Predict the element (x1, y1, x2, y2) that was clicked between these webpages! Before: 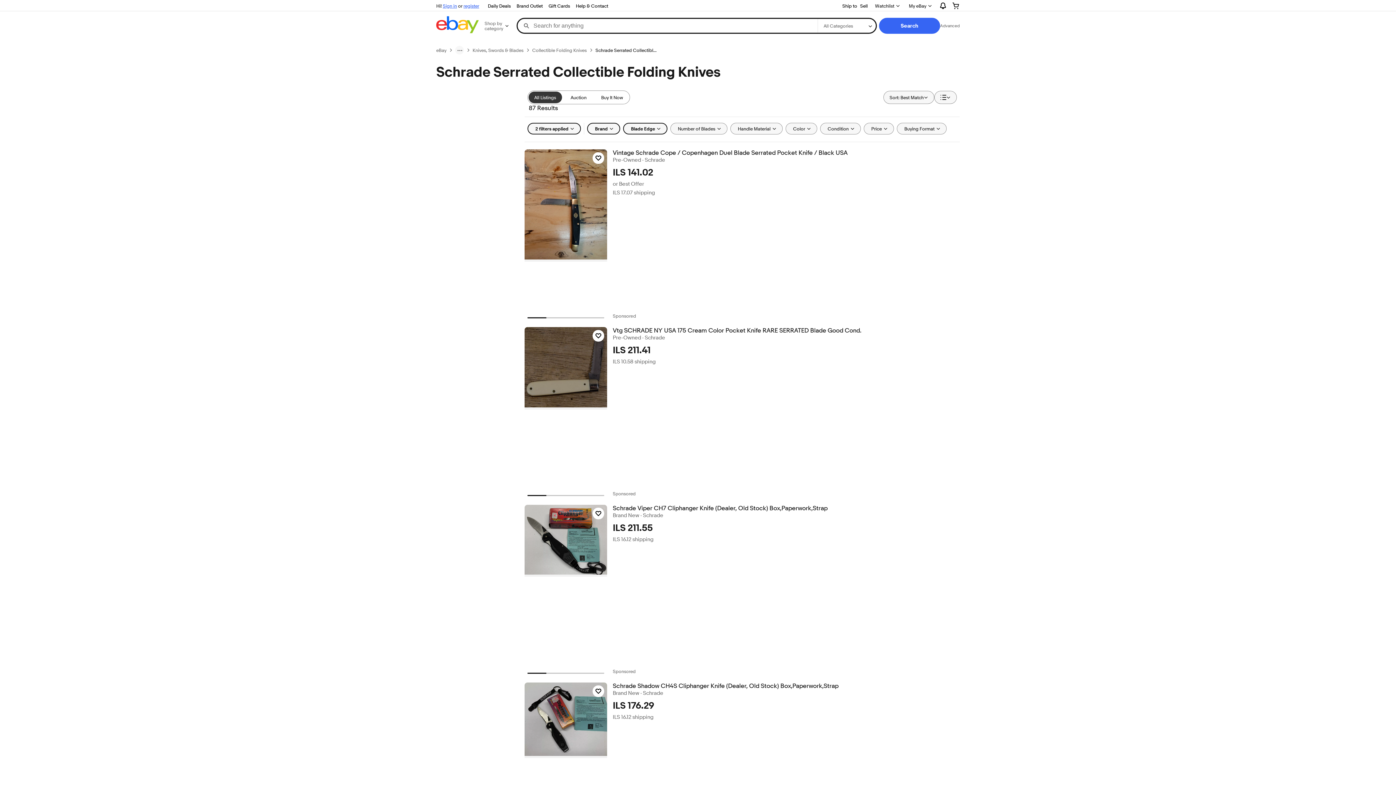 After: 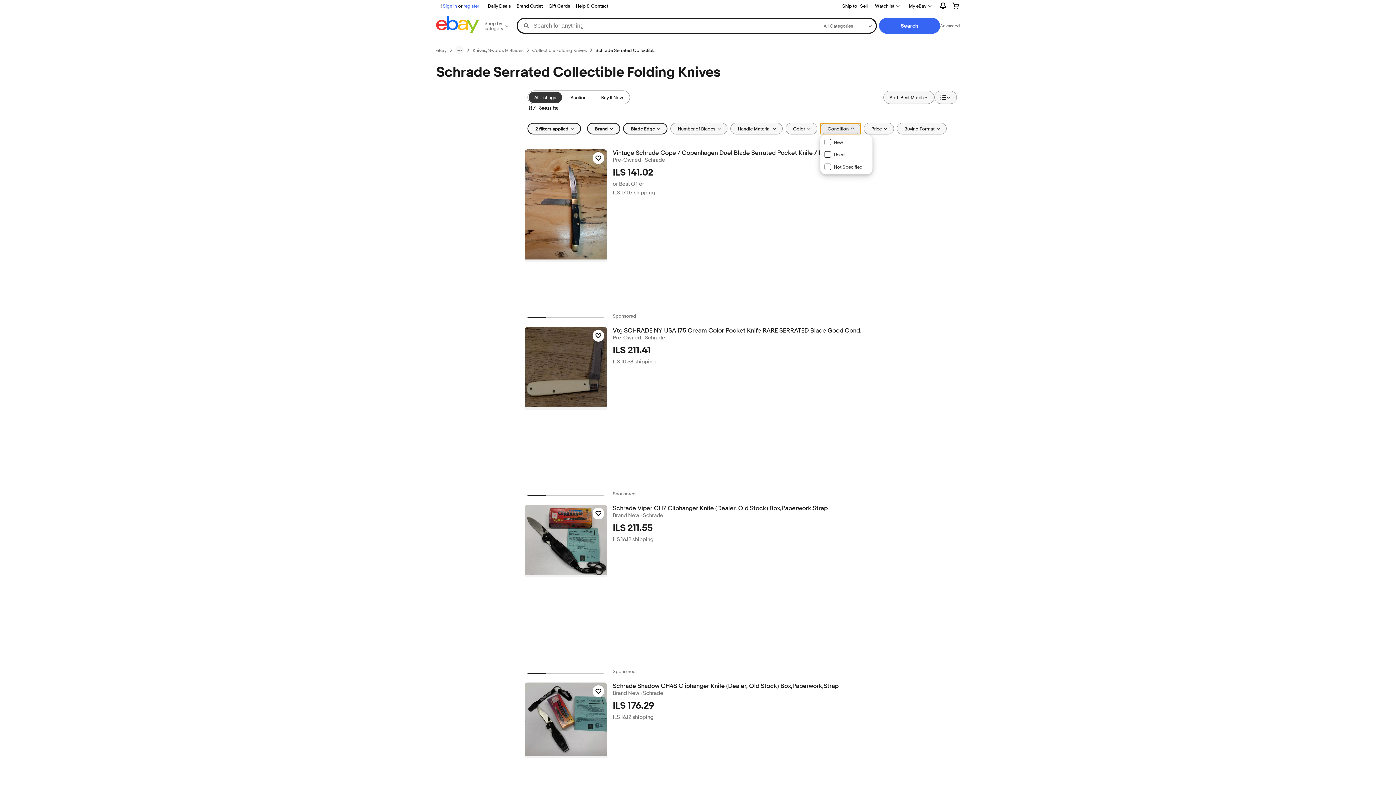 Action: label: Condition bbox: (820, 122, 860, 134)